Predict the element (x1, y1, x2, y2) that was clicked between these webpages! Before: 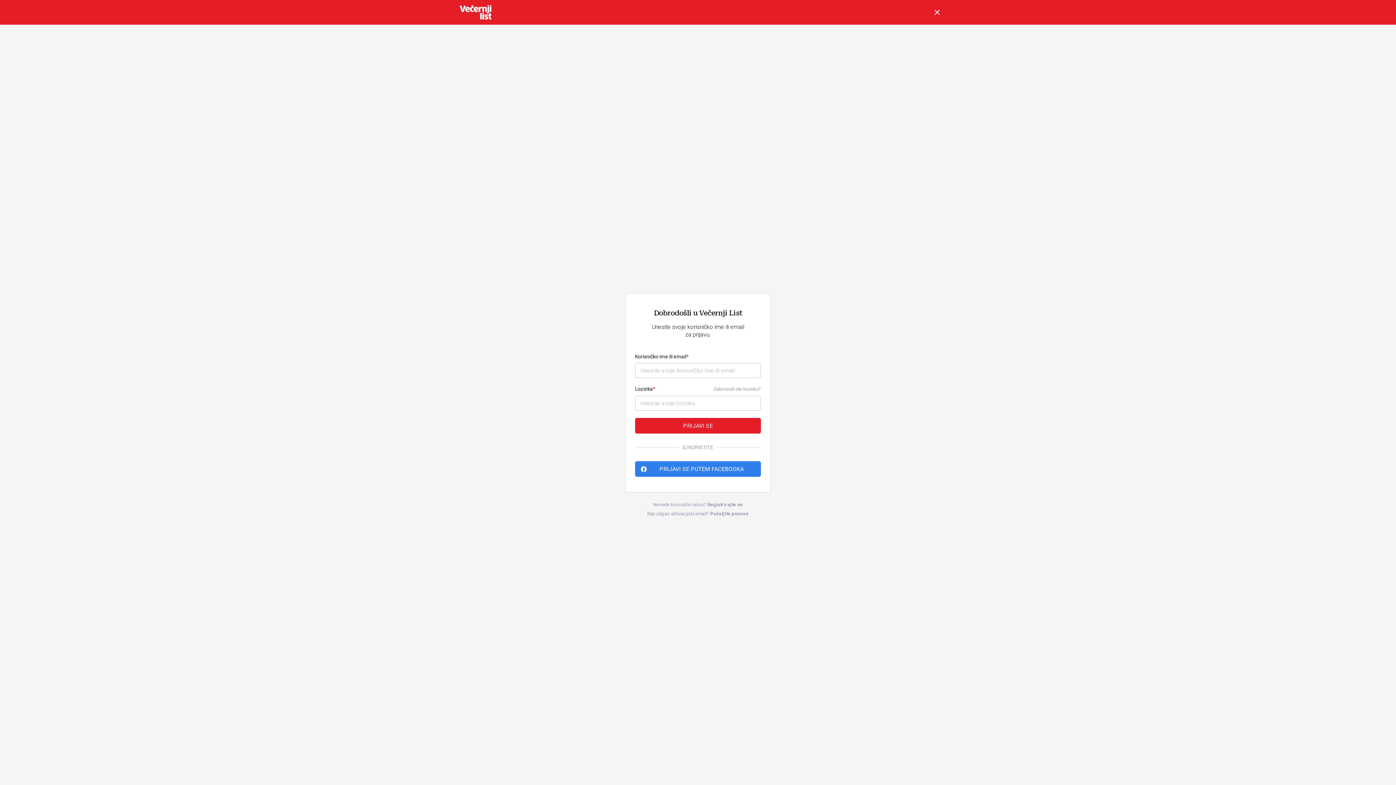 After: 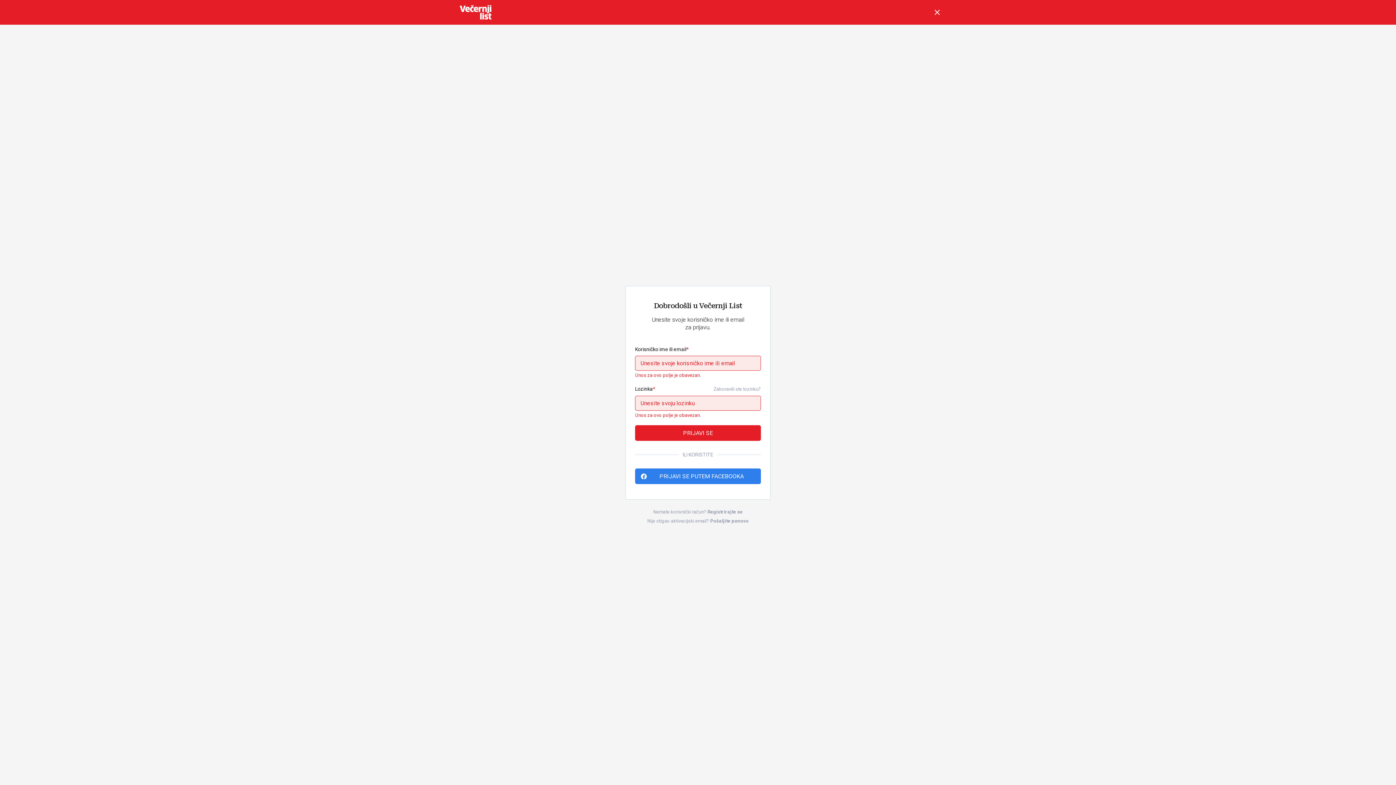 Action: label: PRIJAVI SE bbox: (635, 418, 761, 433)